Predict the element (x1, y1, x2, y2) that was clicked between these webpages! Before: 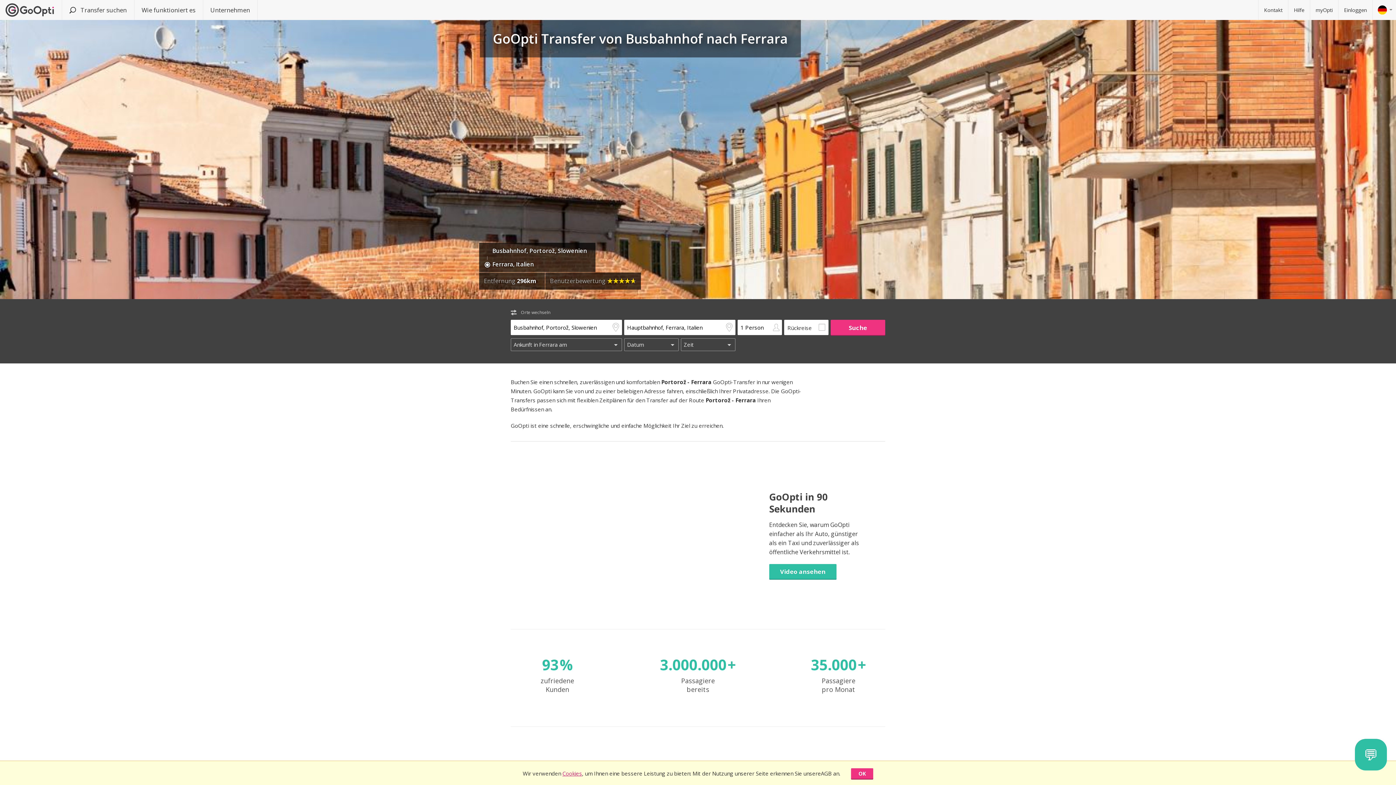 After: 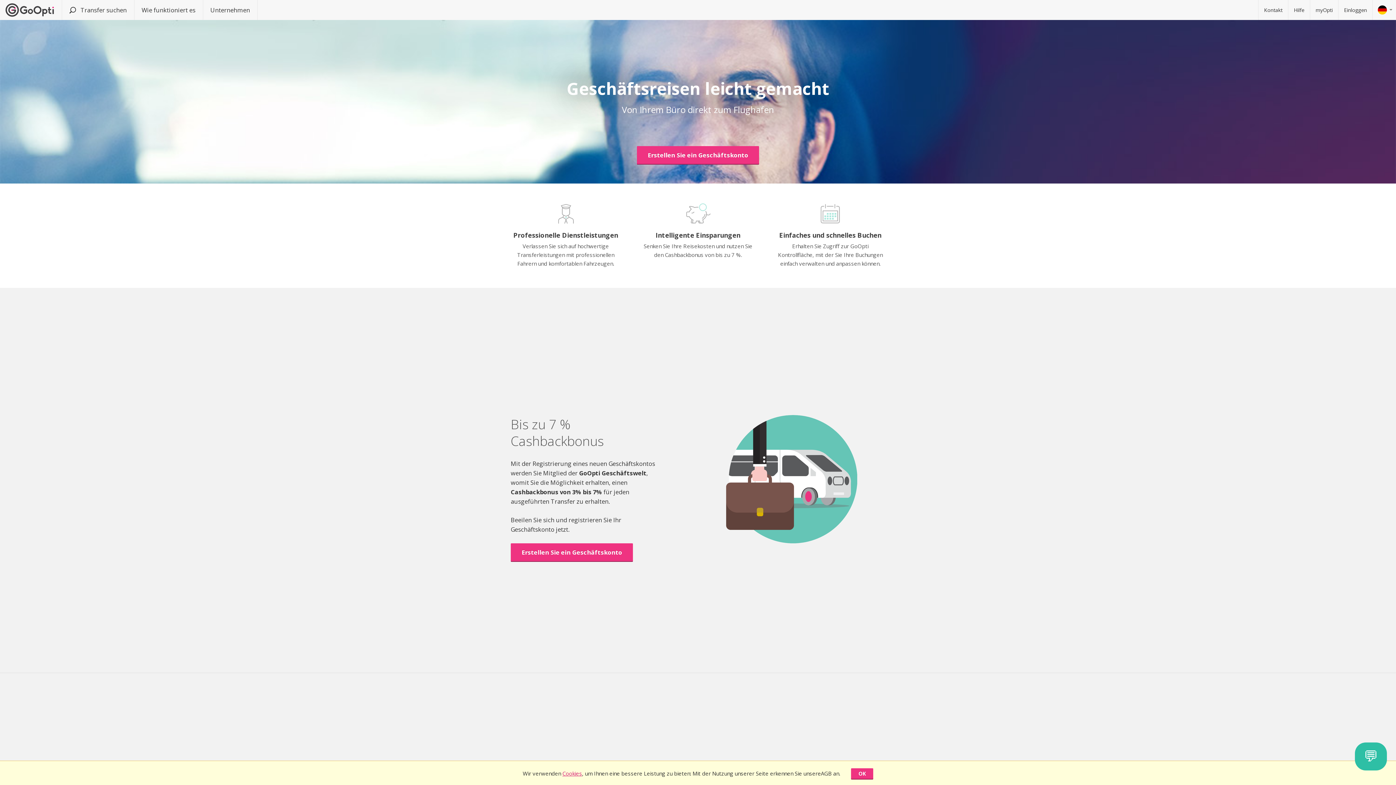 Action: bbox: (202, 0, 257, 20) label: Unternehmen